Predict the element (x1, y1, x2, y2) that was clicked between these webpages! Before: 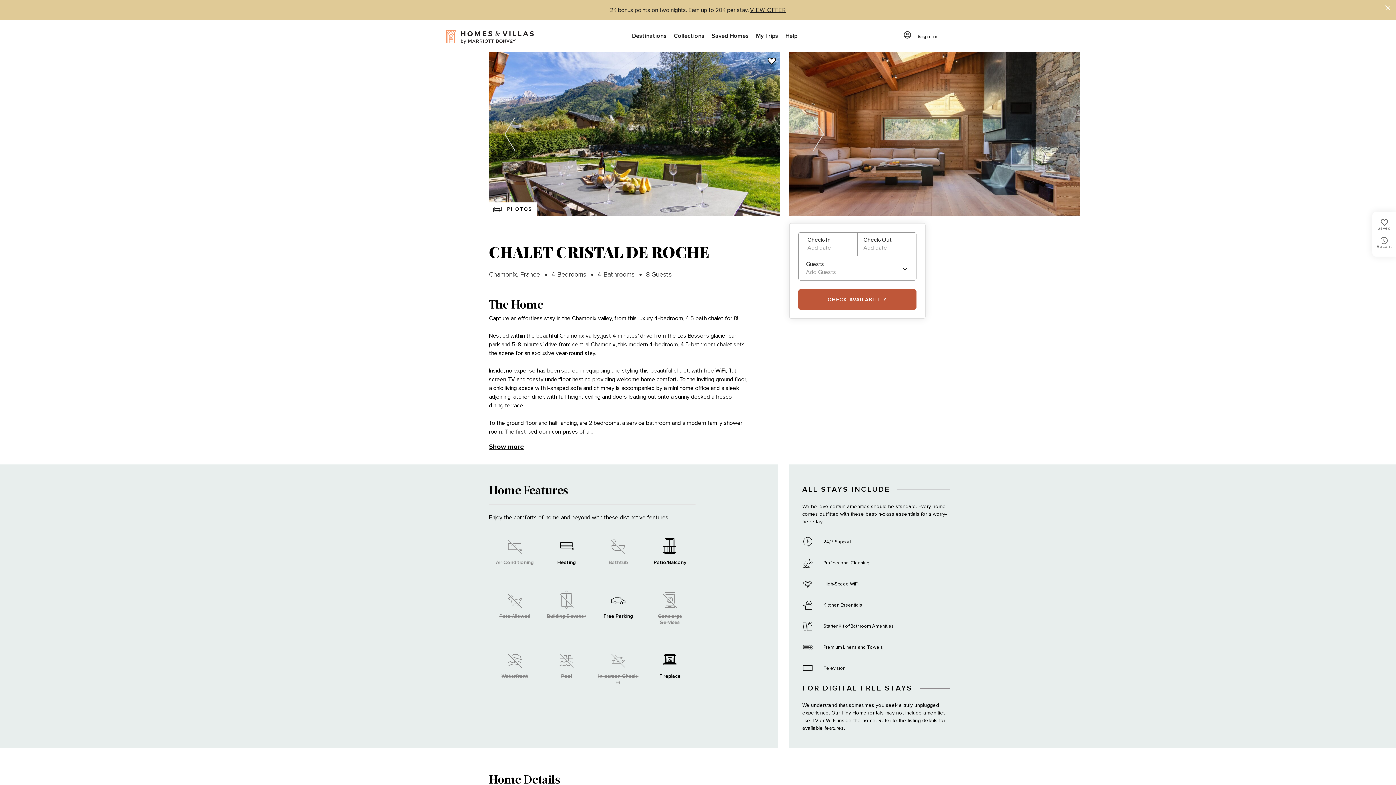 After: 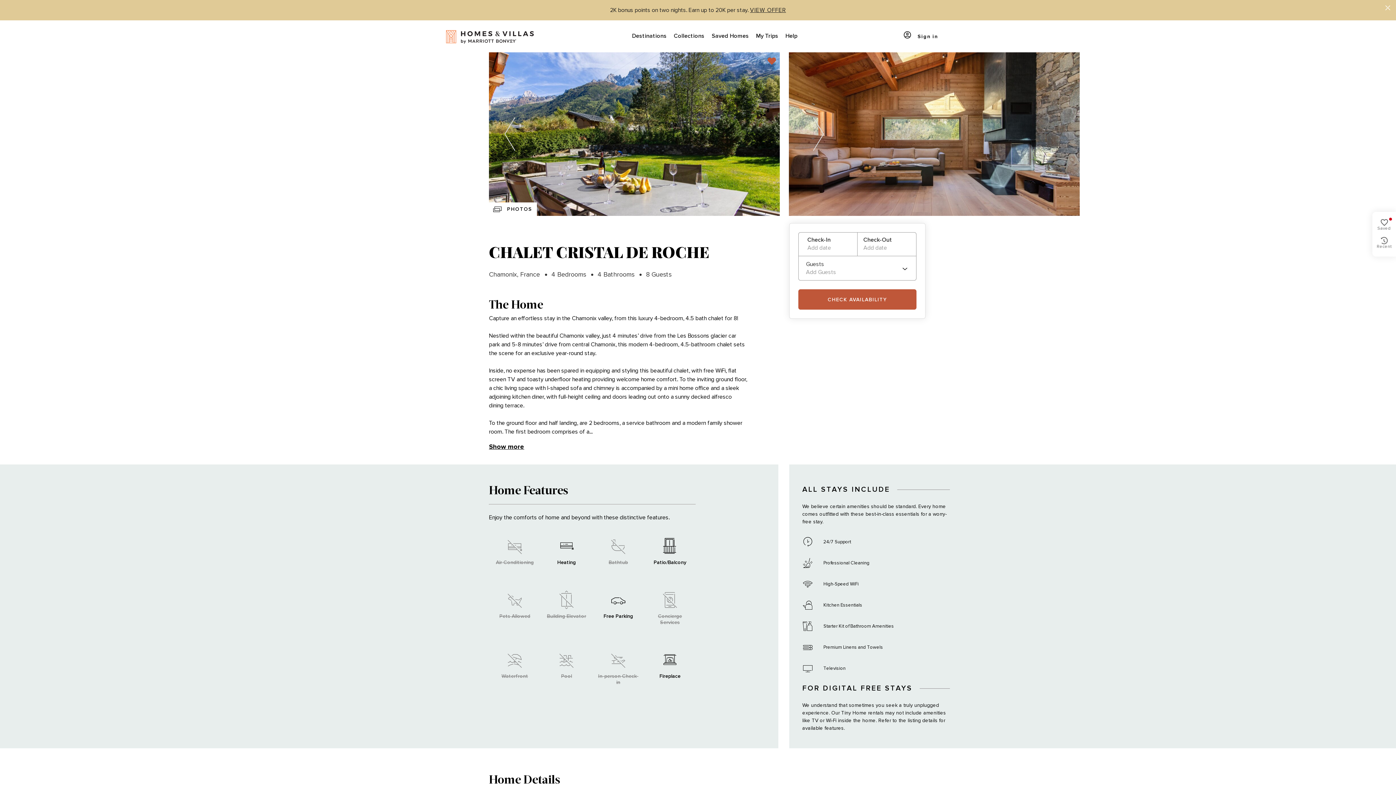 Action: bbox: (753, 58, 767, 63)